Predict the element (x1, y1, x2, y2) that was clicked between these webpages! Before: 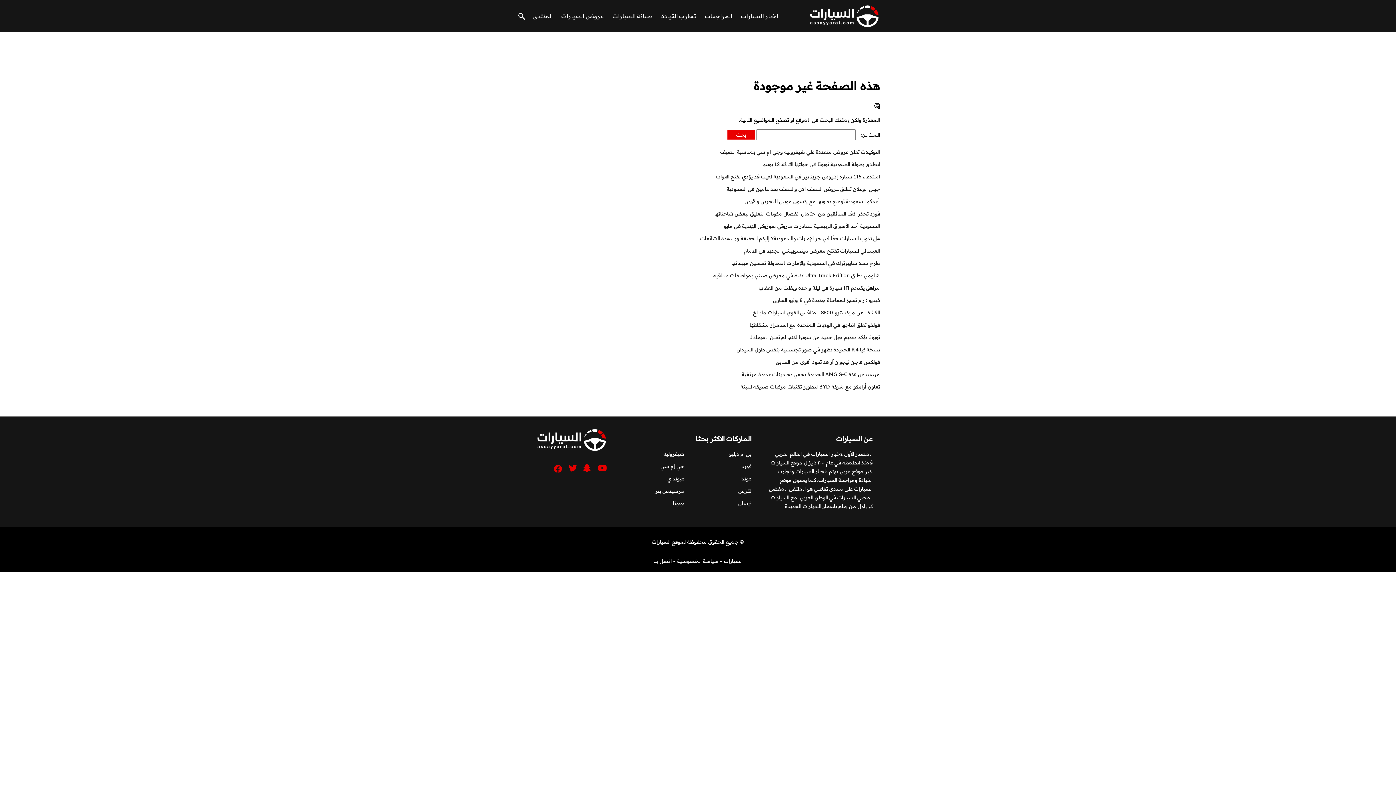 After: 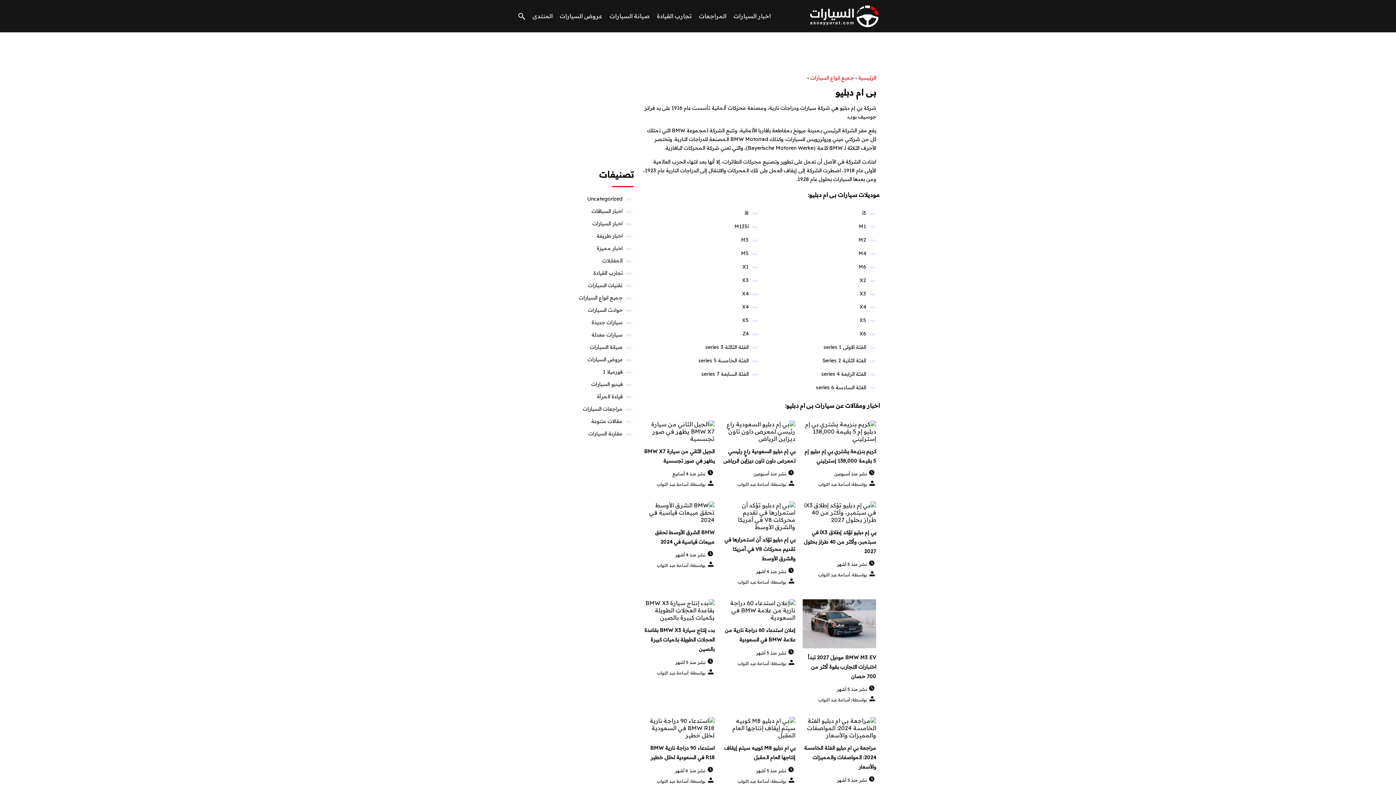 Action: label: بي ام دبليو bbox: (729, 451, 751, 457)